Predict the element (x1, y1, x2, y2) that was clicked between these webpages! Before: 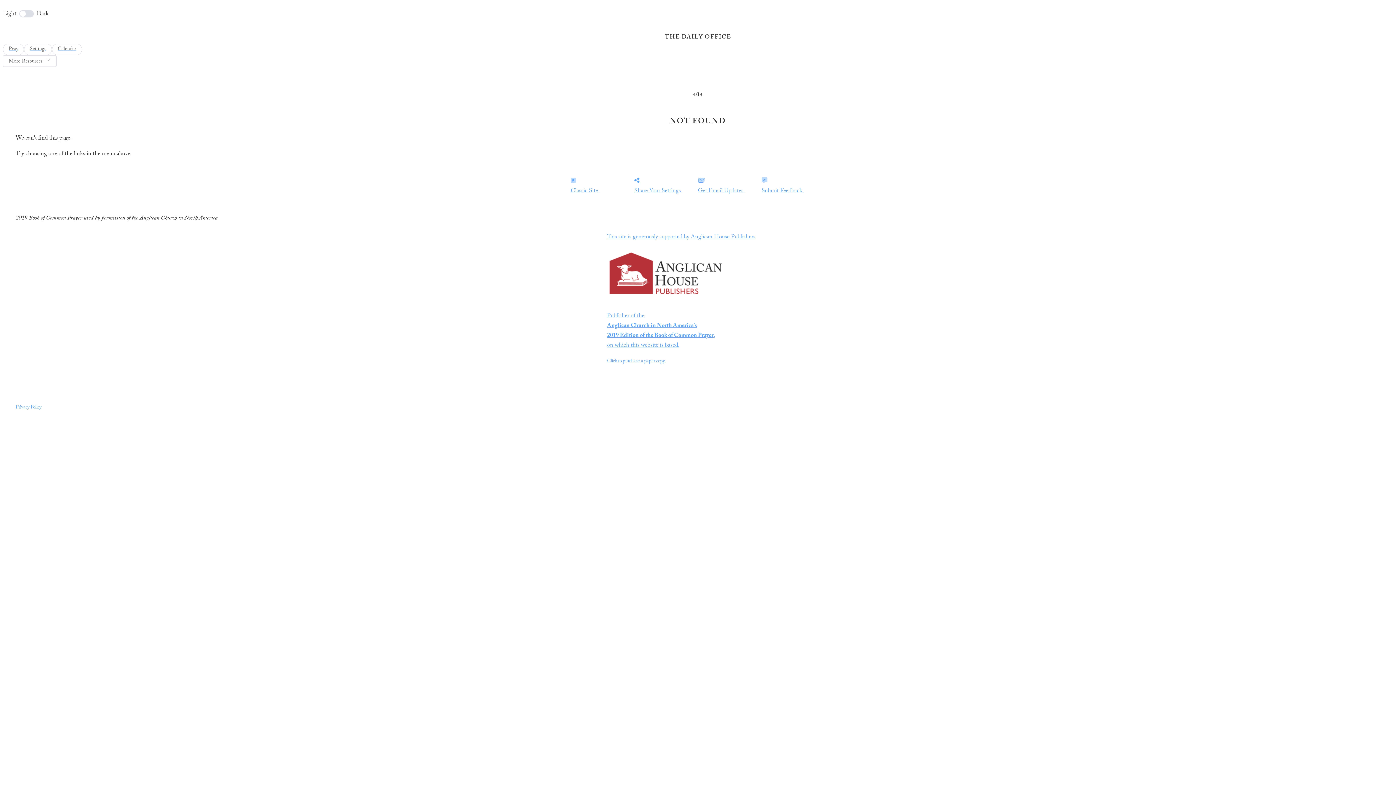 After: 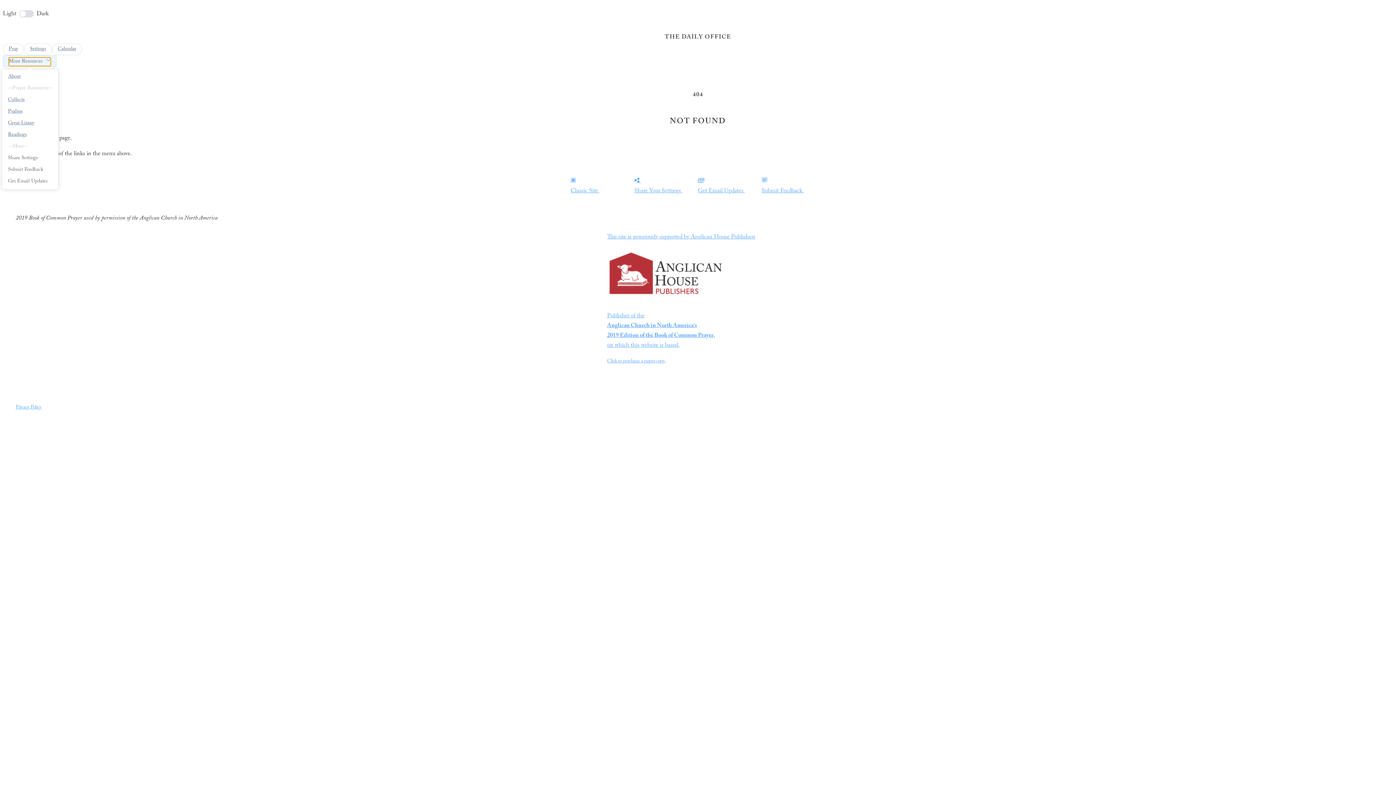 Action: bbox: (8, 57, 50, 64) label: More Resources 